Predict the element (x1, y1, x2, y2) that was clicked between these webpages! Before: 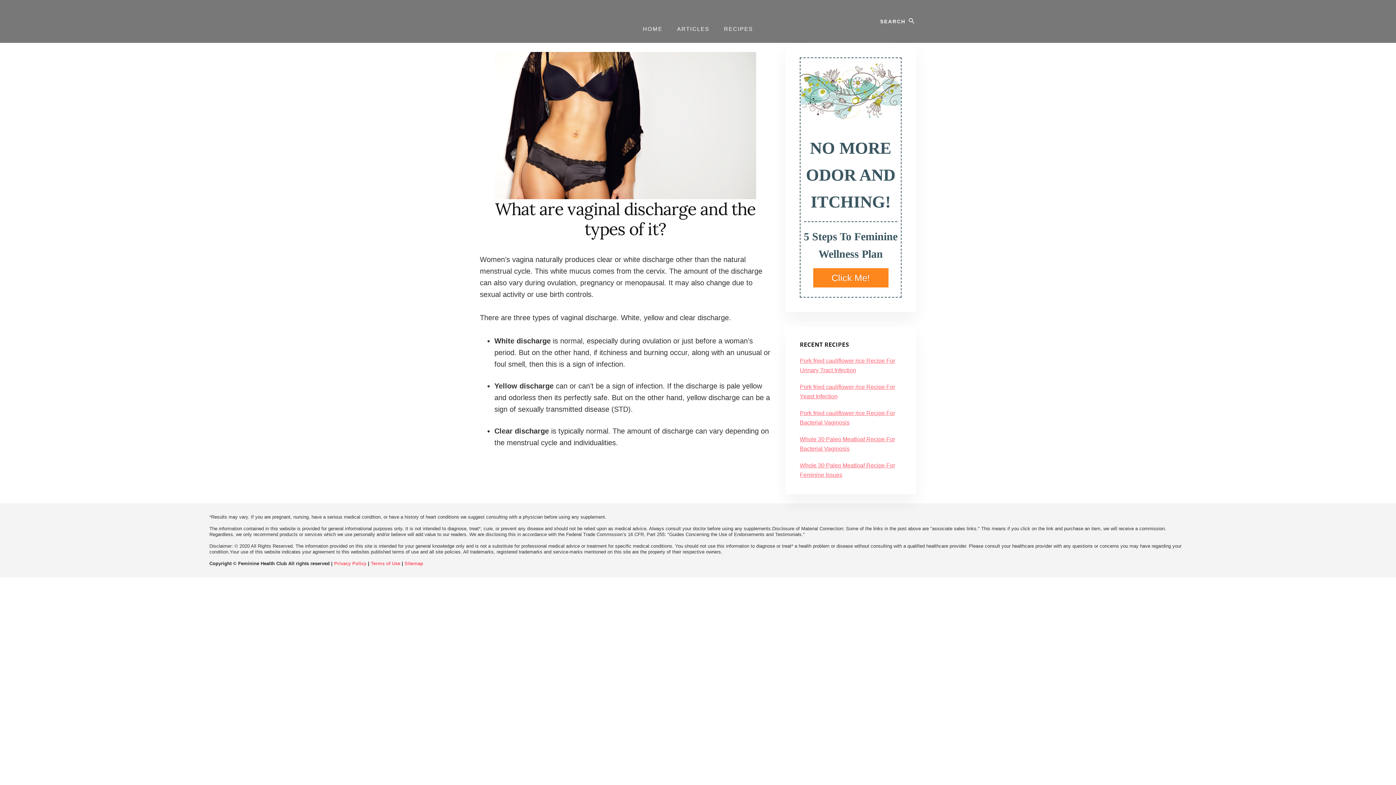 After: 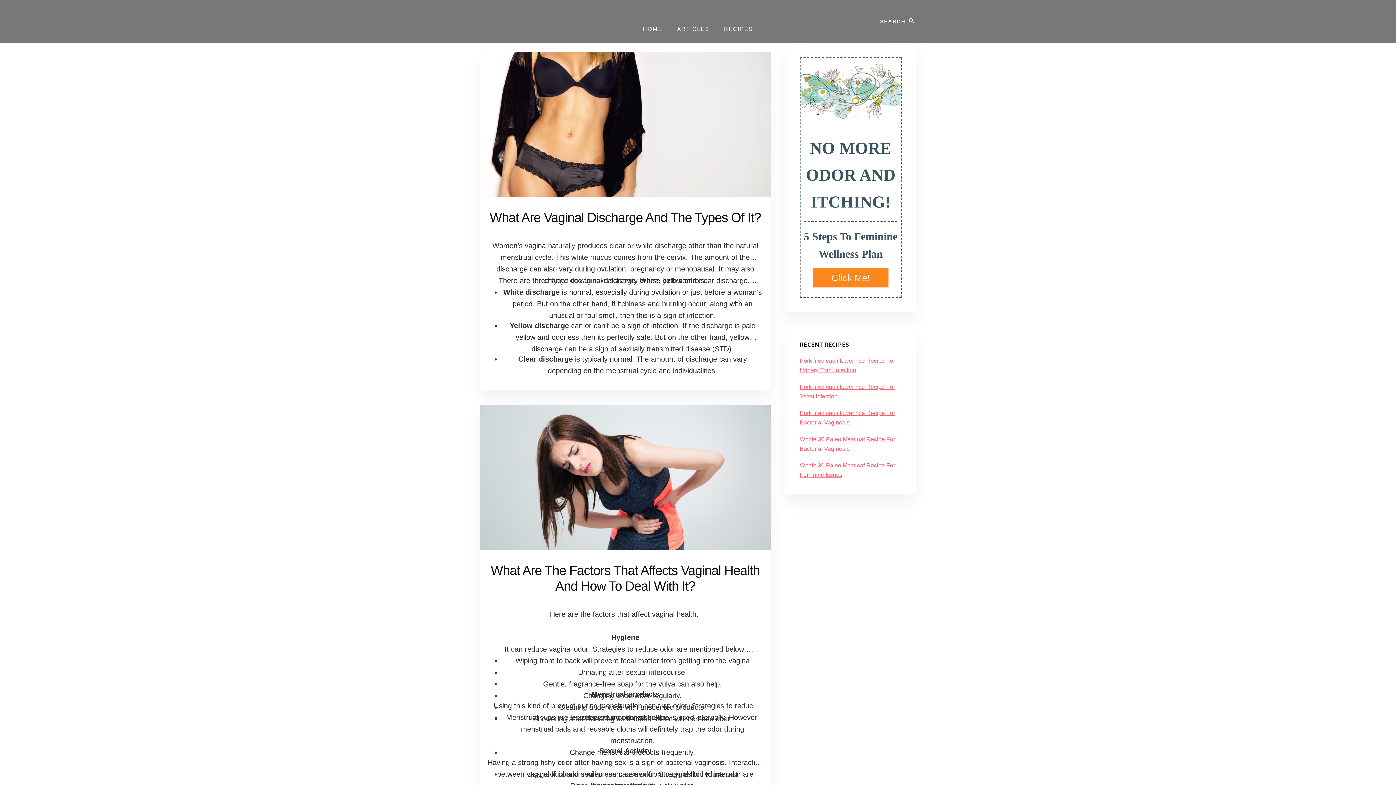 Action: label: ARTICLES bbox: (670, 18, 716, 39)